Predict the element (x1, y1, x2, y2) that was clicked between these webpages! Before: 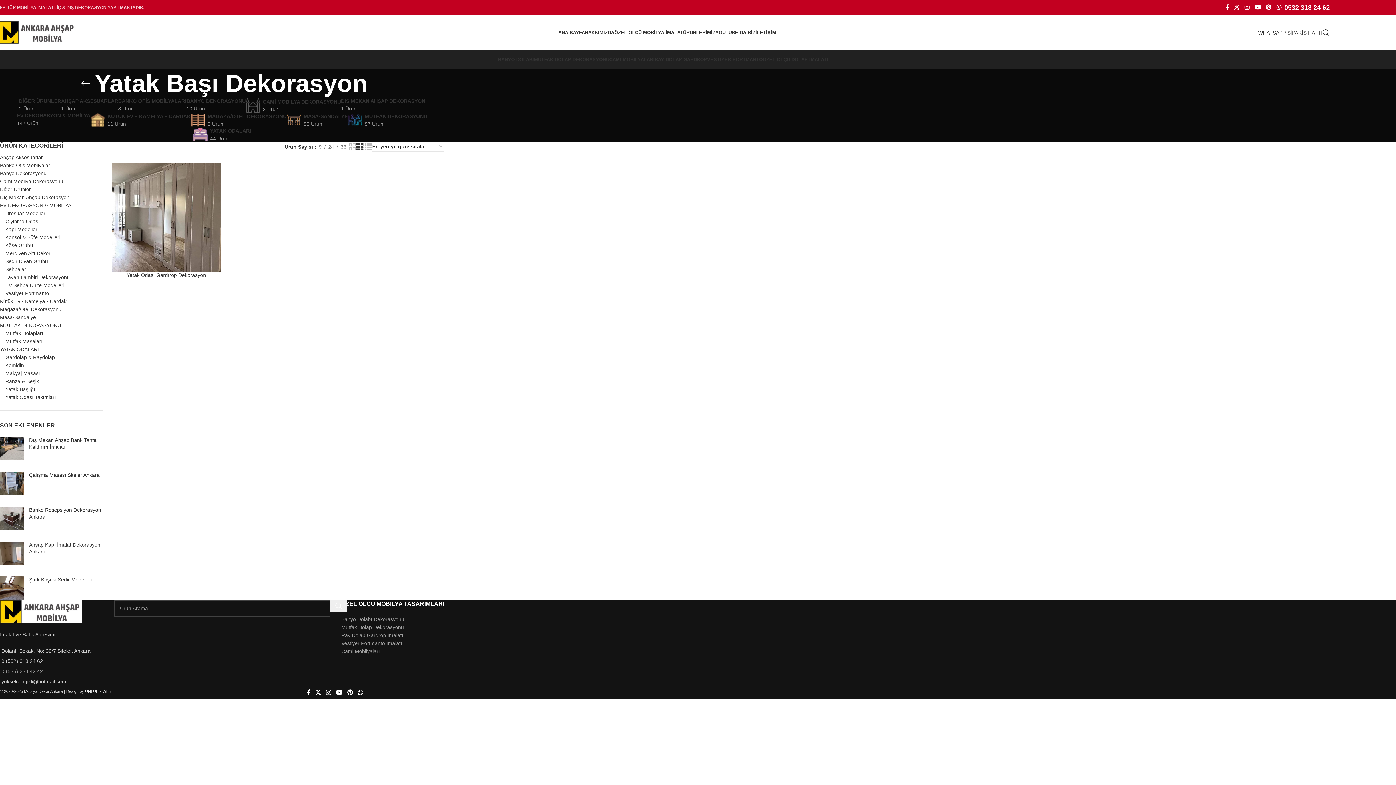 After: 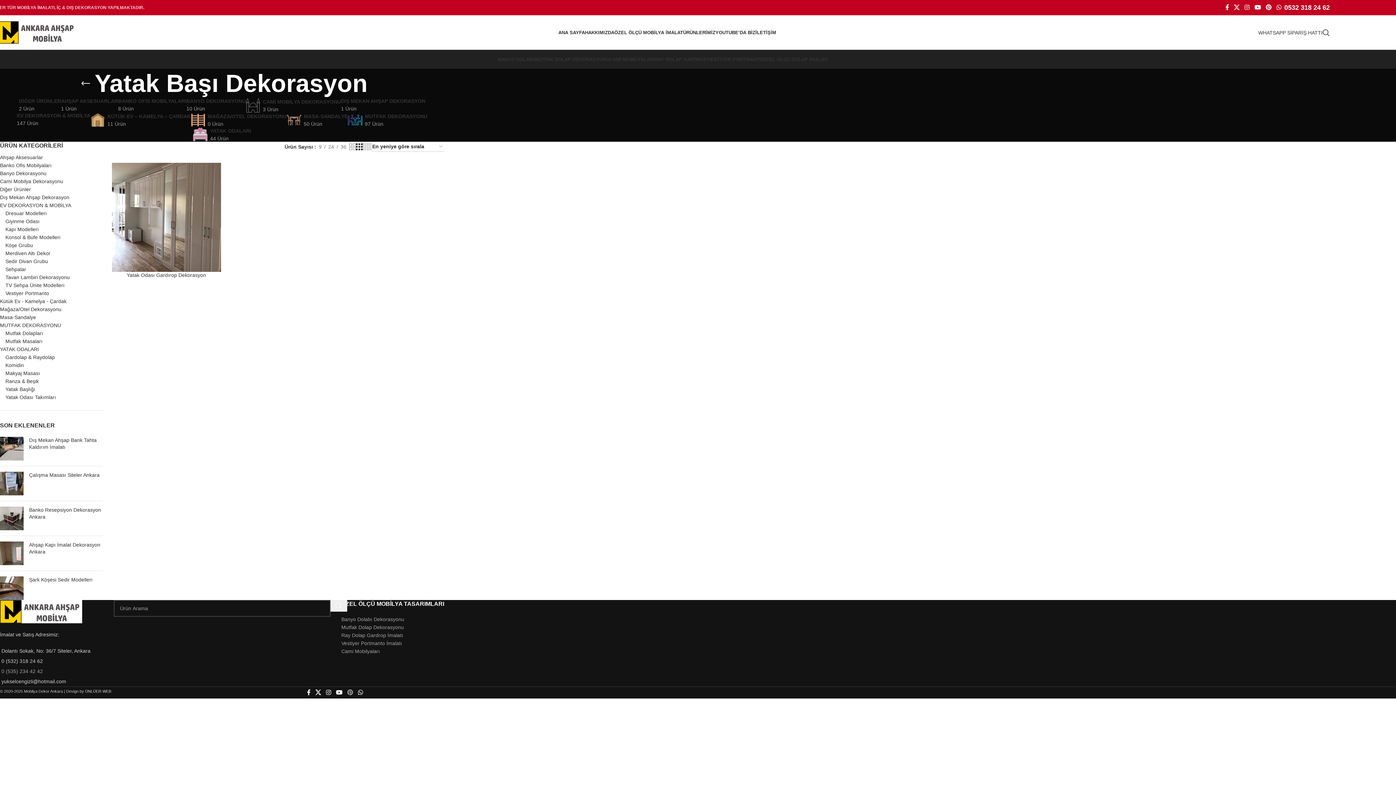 Action: label: Pinterest social link bbox: (345, 687, 355, 698)